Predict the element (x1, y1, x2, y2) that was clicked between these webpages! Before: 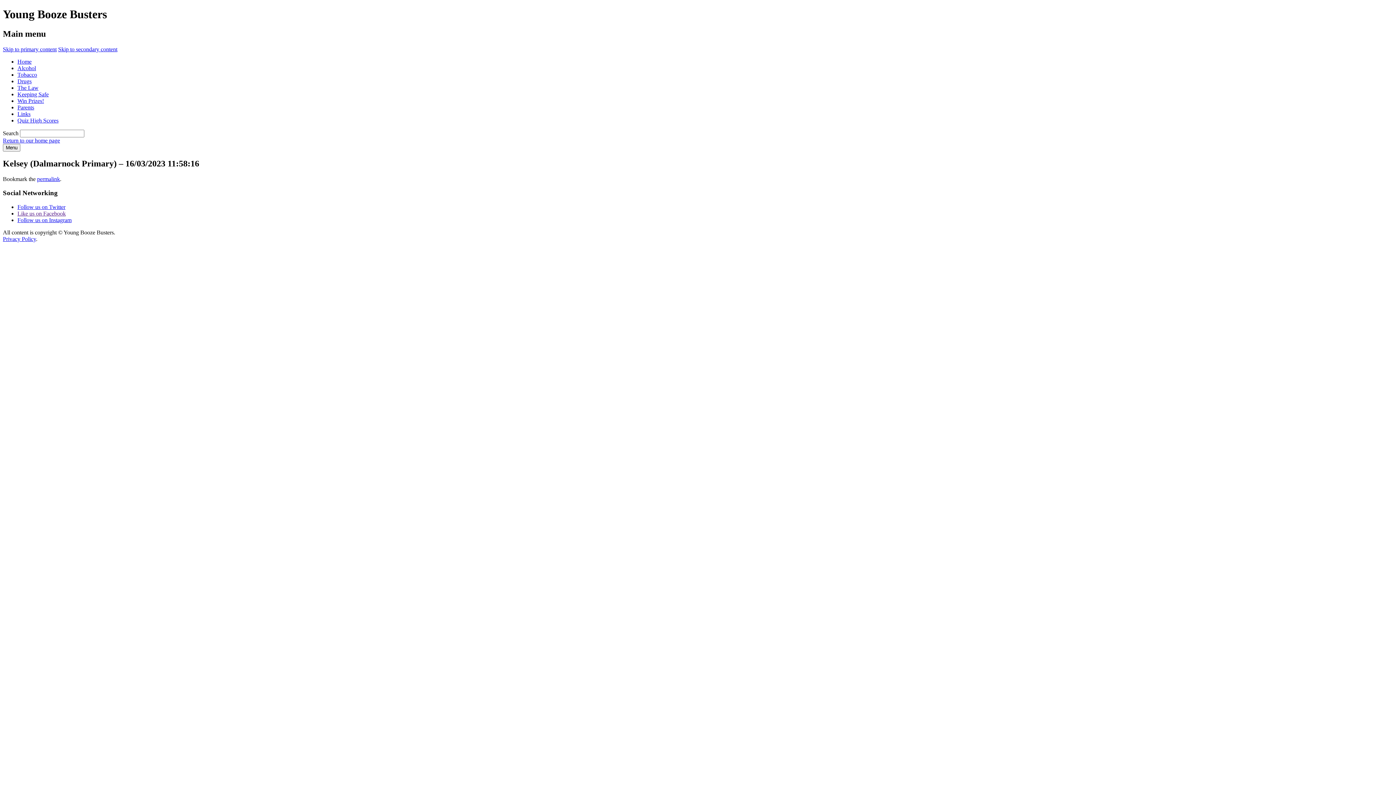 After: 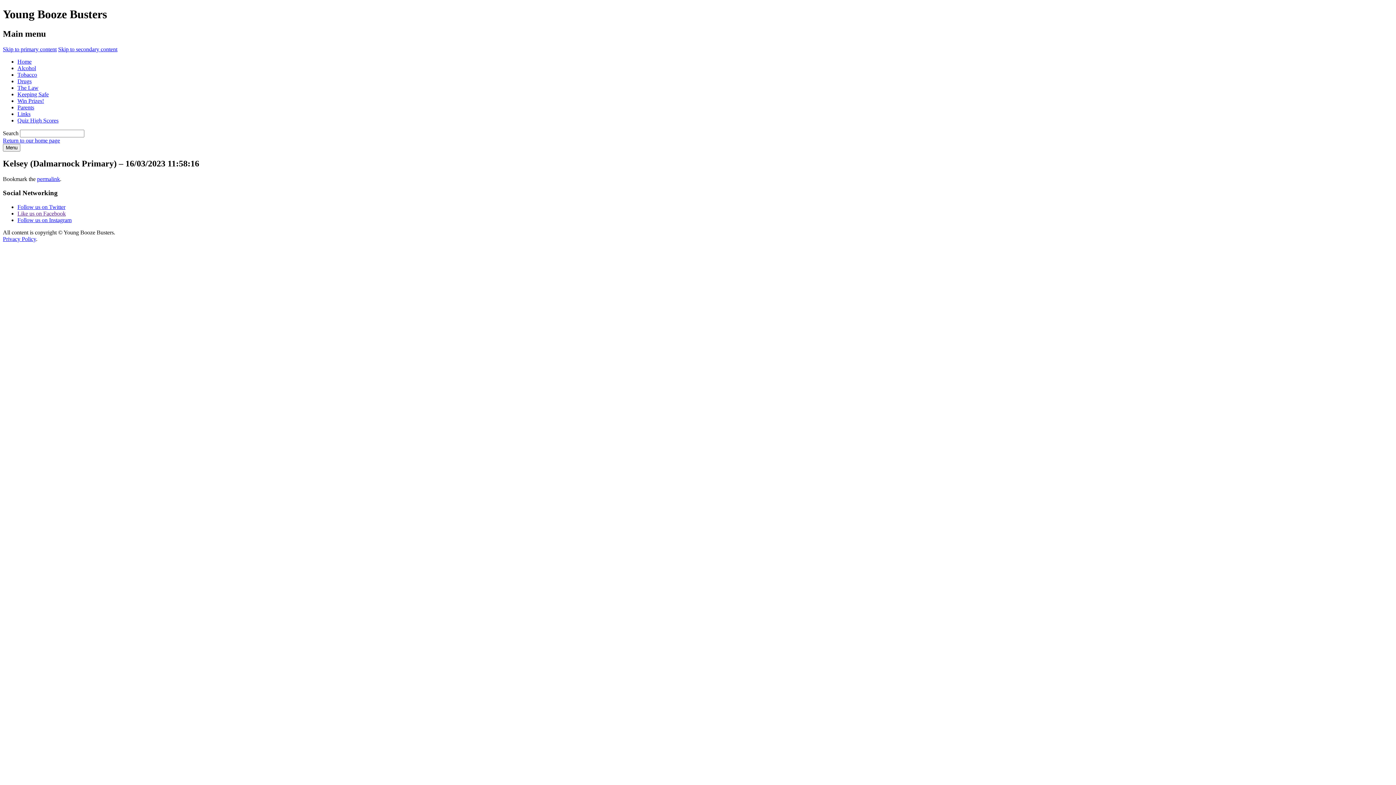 Action: label: Like us on Facebook bbox: (17, 210, 65, 216)